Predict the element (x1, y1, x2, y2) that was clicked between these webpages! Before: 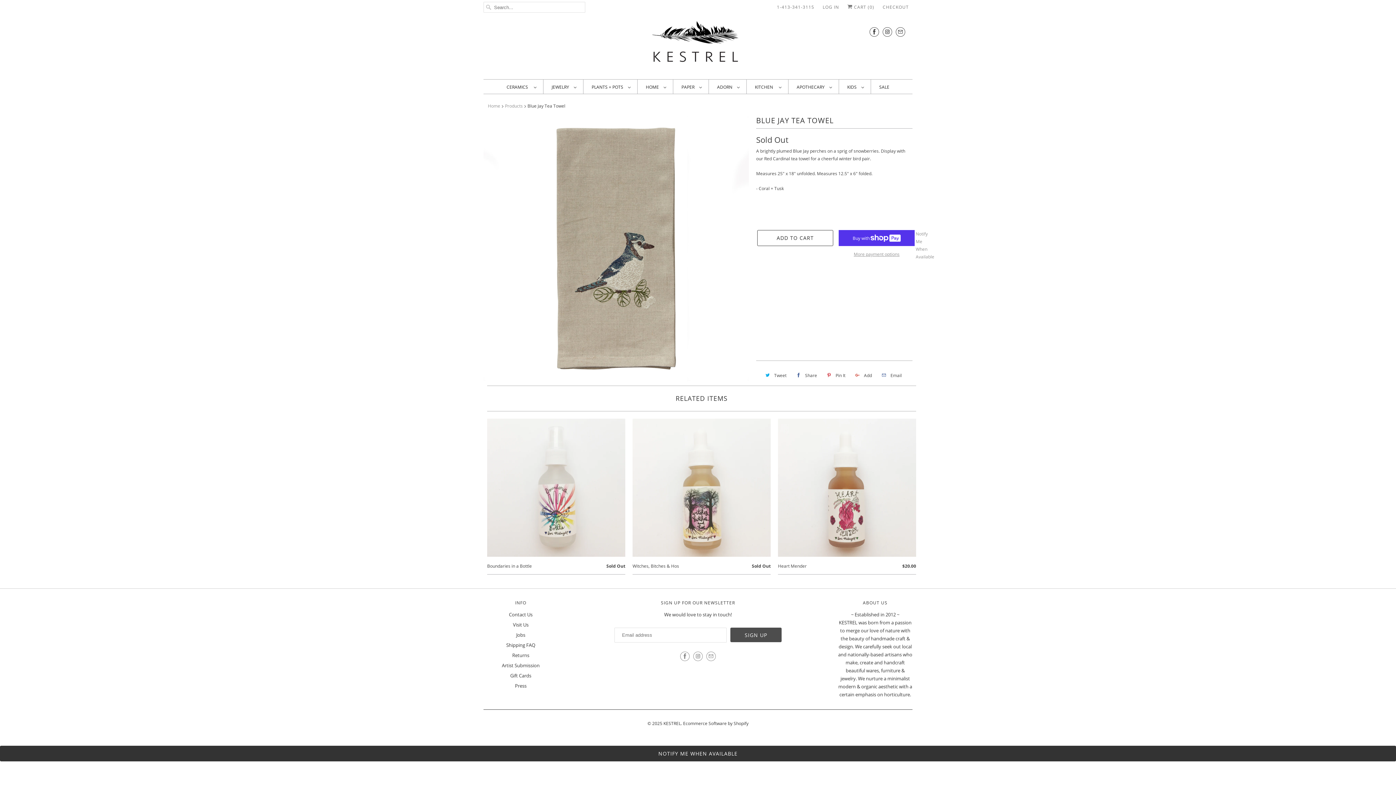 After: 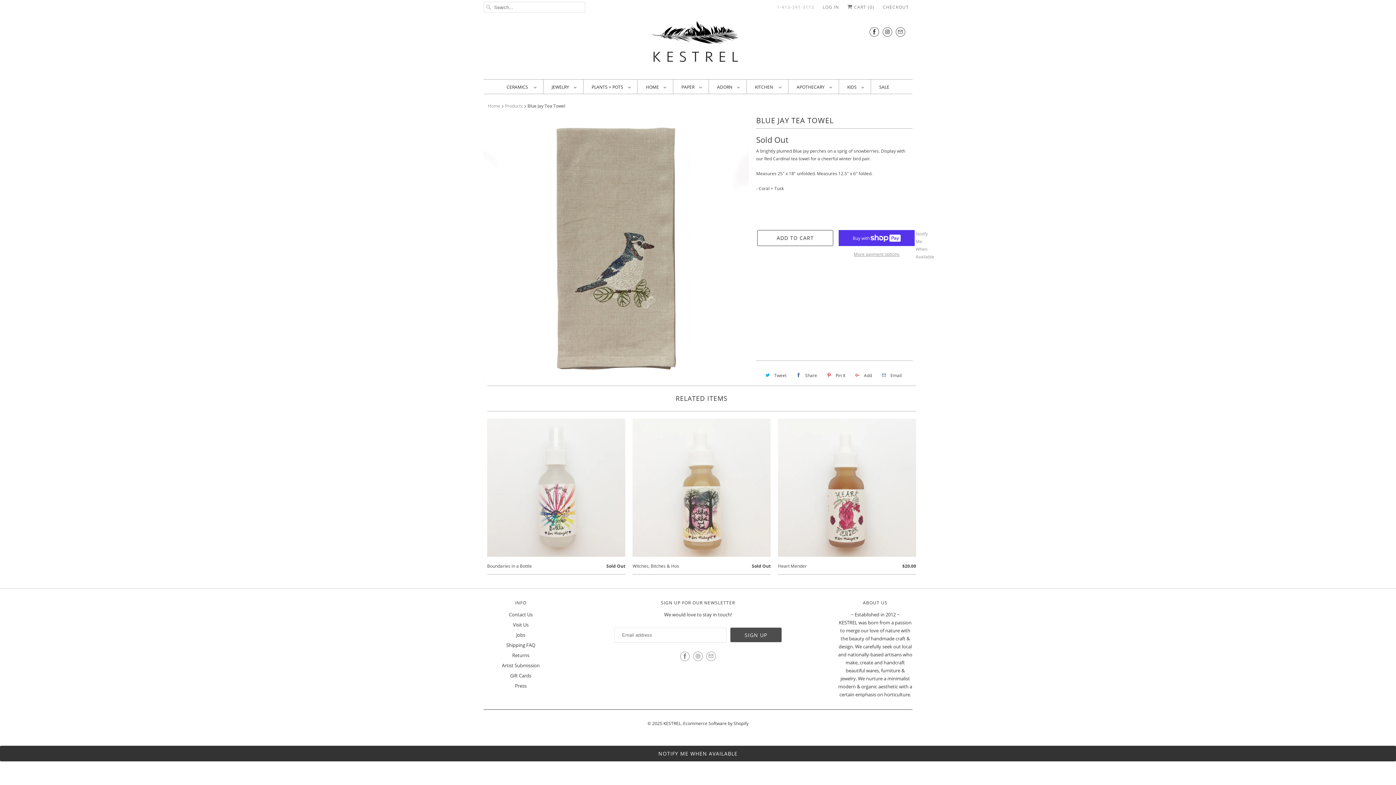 Action: label: 1-413-341-3115 bbox: (777, 1, 814, 12)